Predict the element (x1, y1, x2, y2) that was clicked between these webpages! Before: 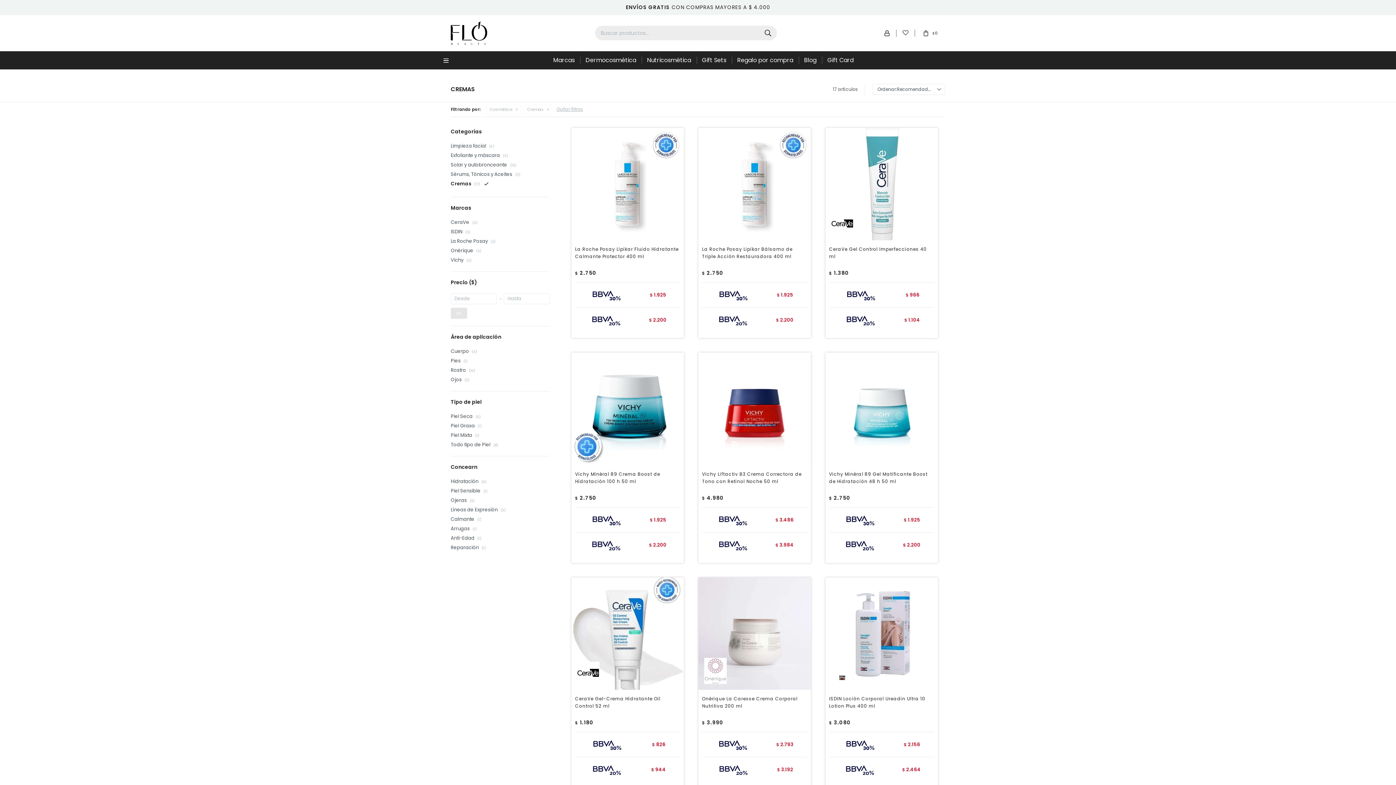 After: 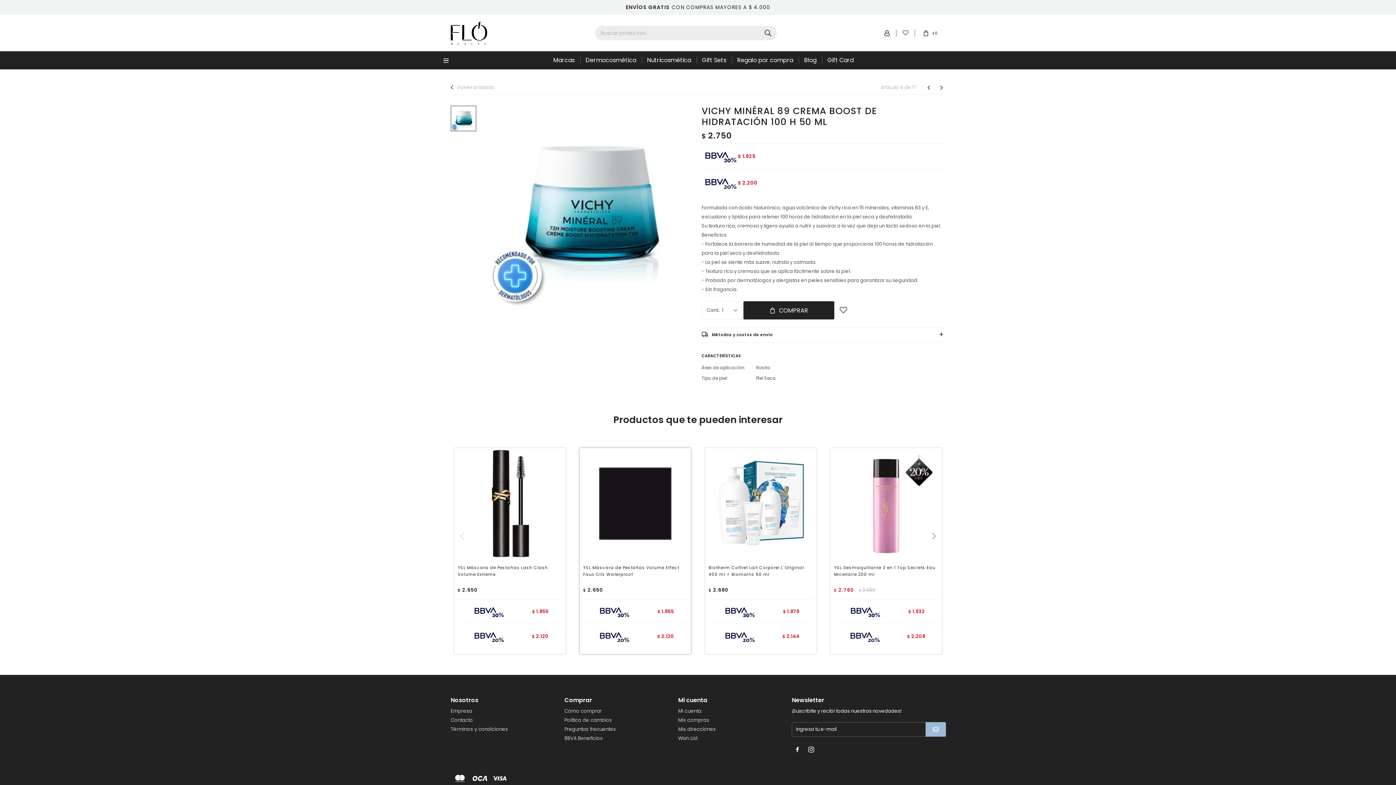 Action: bbox: (575, 470, 680, 492) label: Vichy Minéral 89 Crema Boost de Hidratación 100 h 50 ml